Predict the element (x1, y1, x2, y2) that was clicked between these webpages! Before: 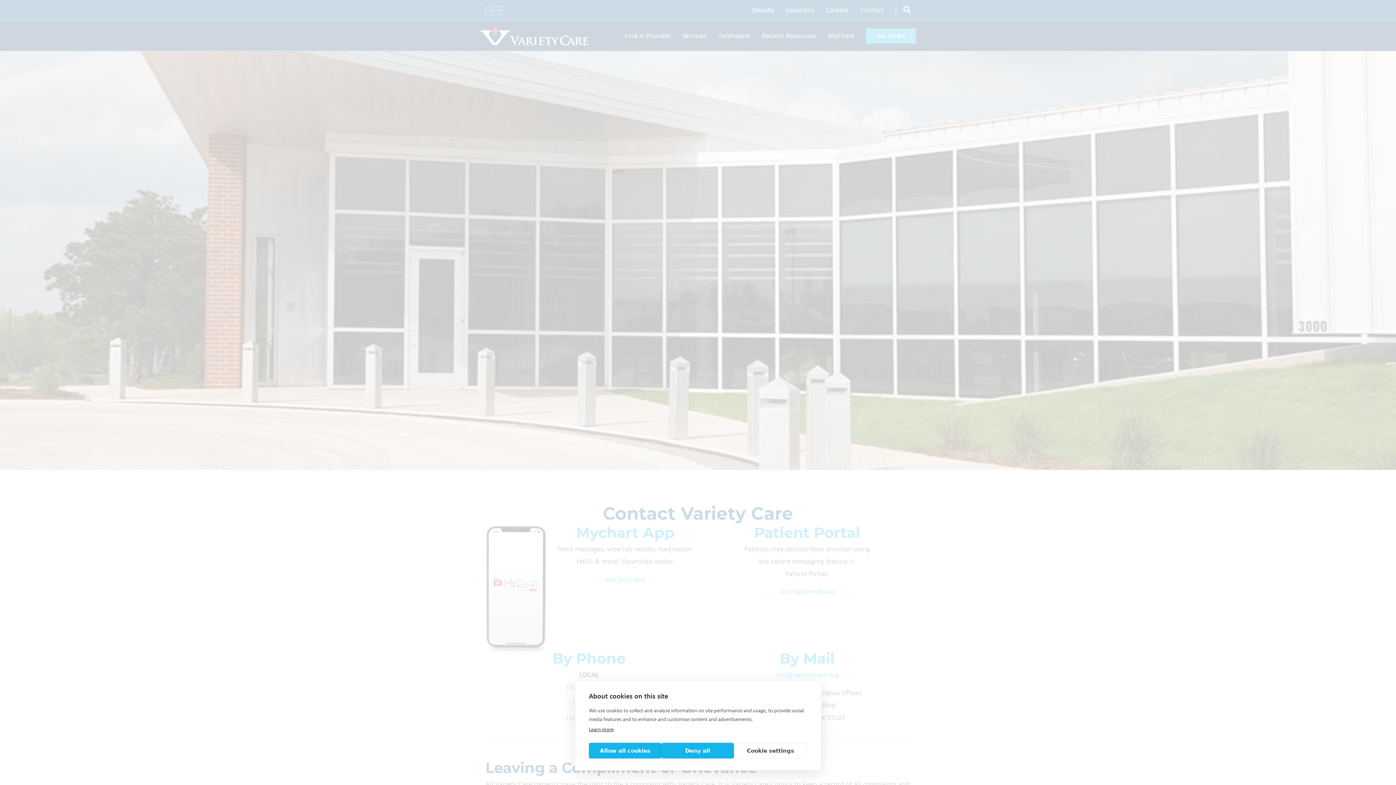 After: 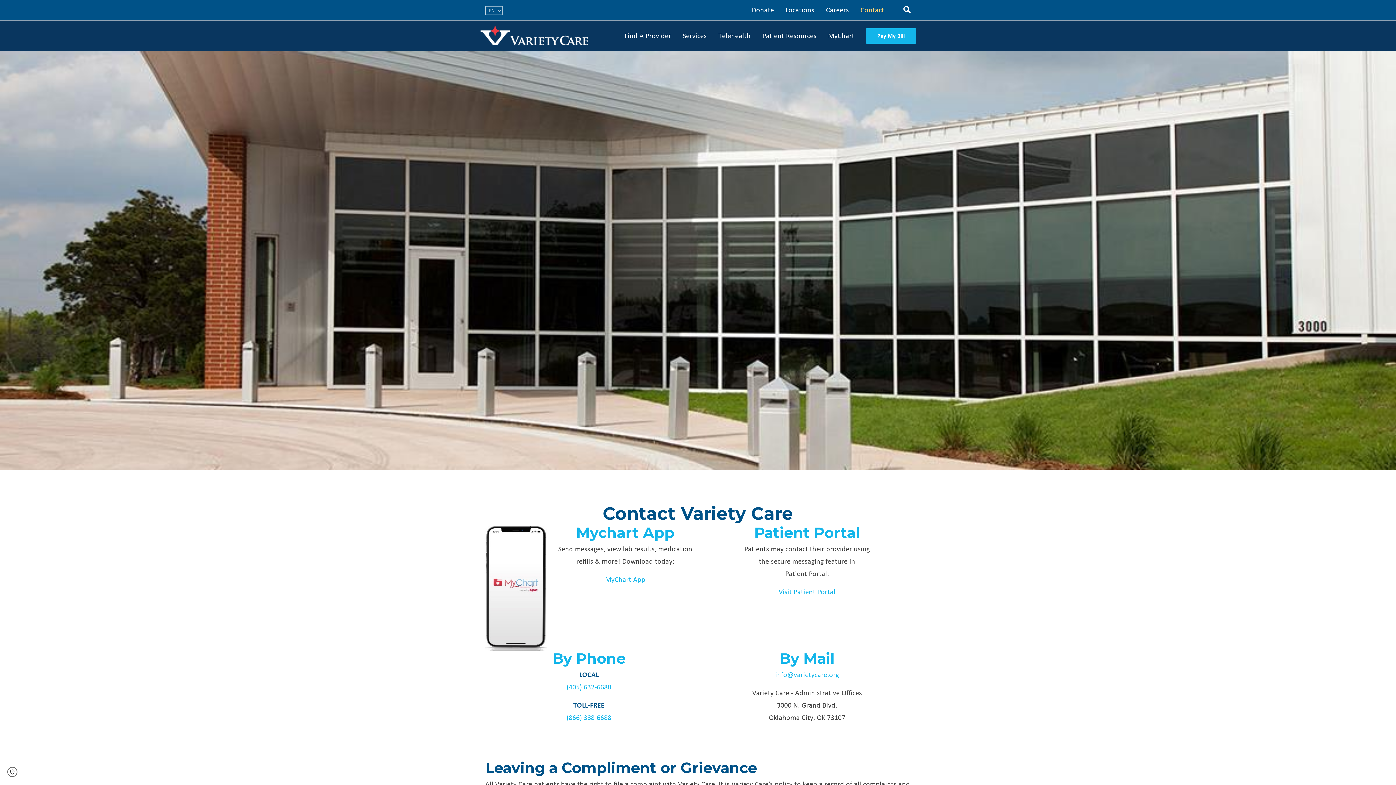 Action: bbox: (661, 743, 734, 758) label: Deny all